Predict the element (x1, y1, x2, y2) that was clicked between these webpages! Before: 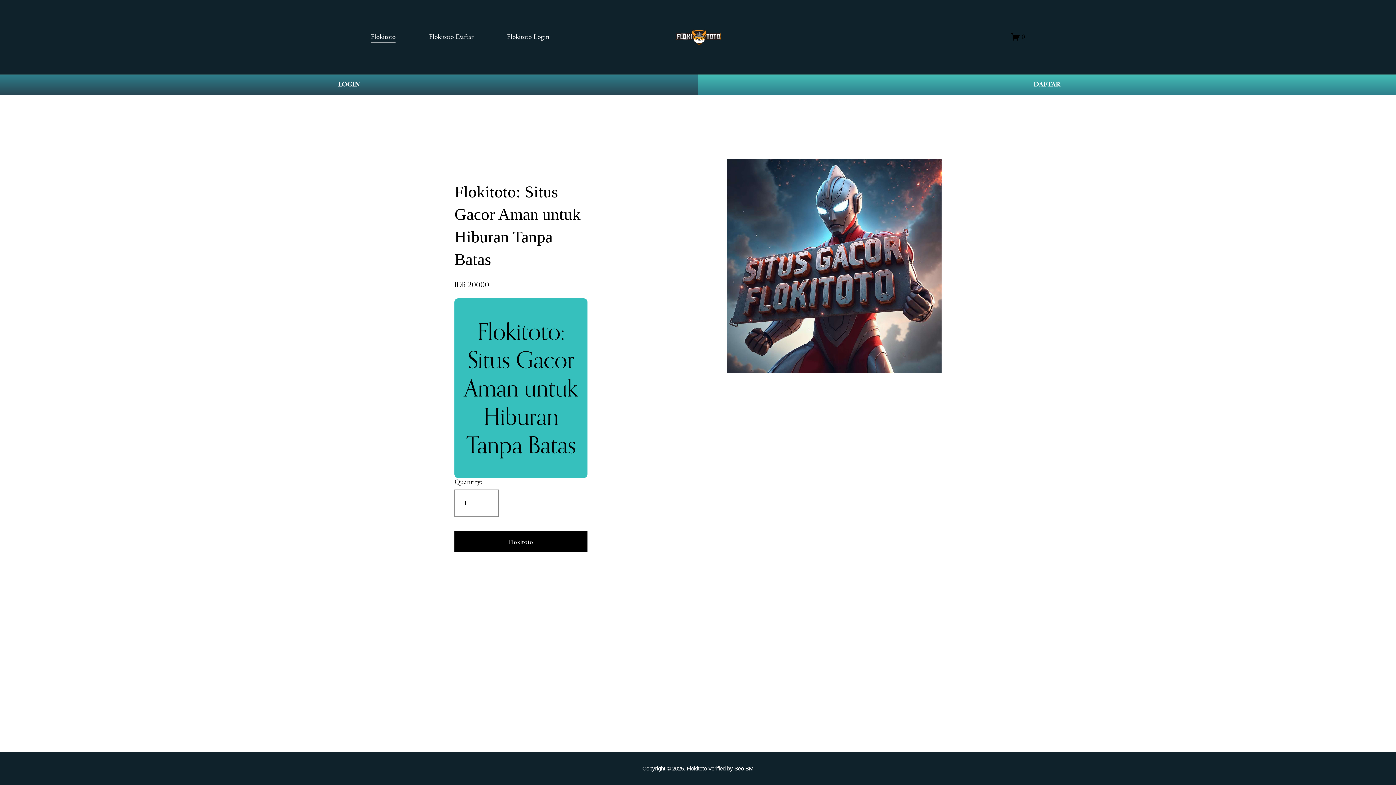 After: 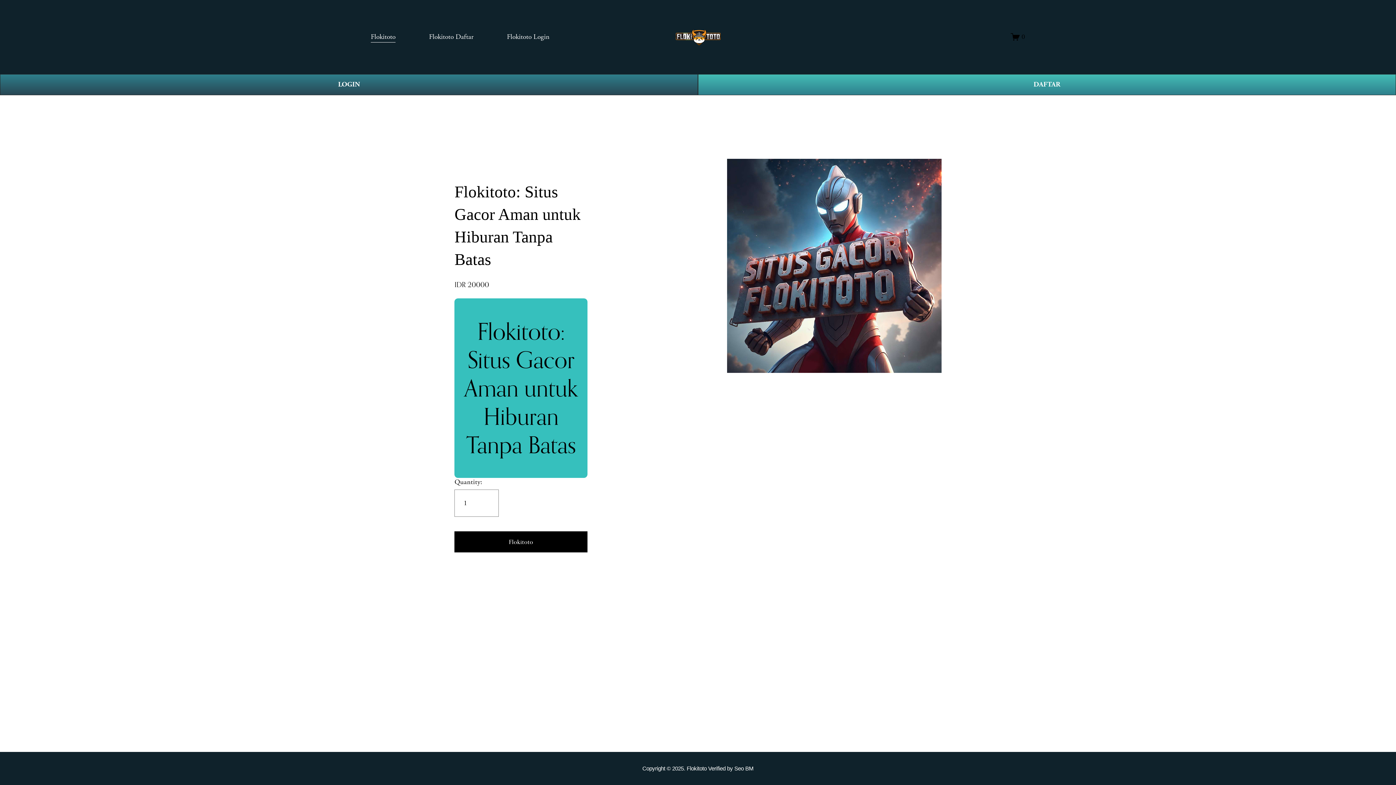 Action: label: Flokitoto Daftar bbox: (429, 30, 473, 43)